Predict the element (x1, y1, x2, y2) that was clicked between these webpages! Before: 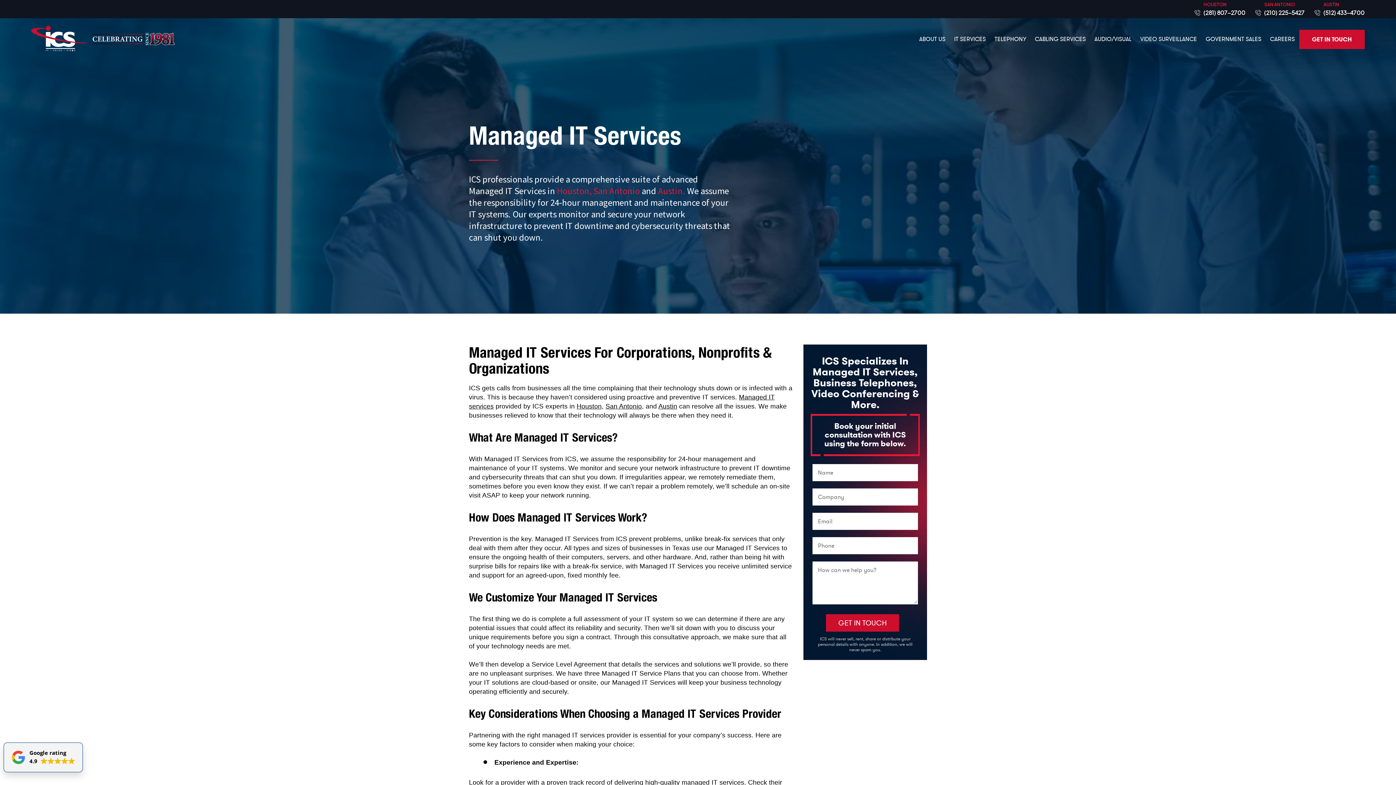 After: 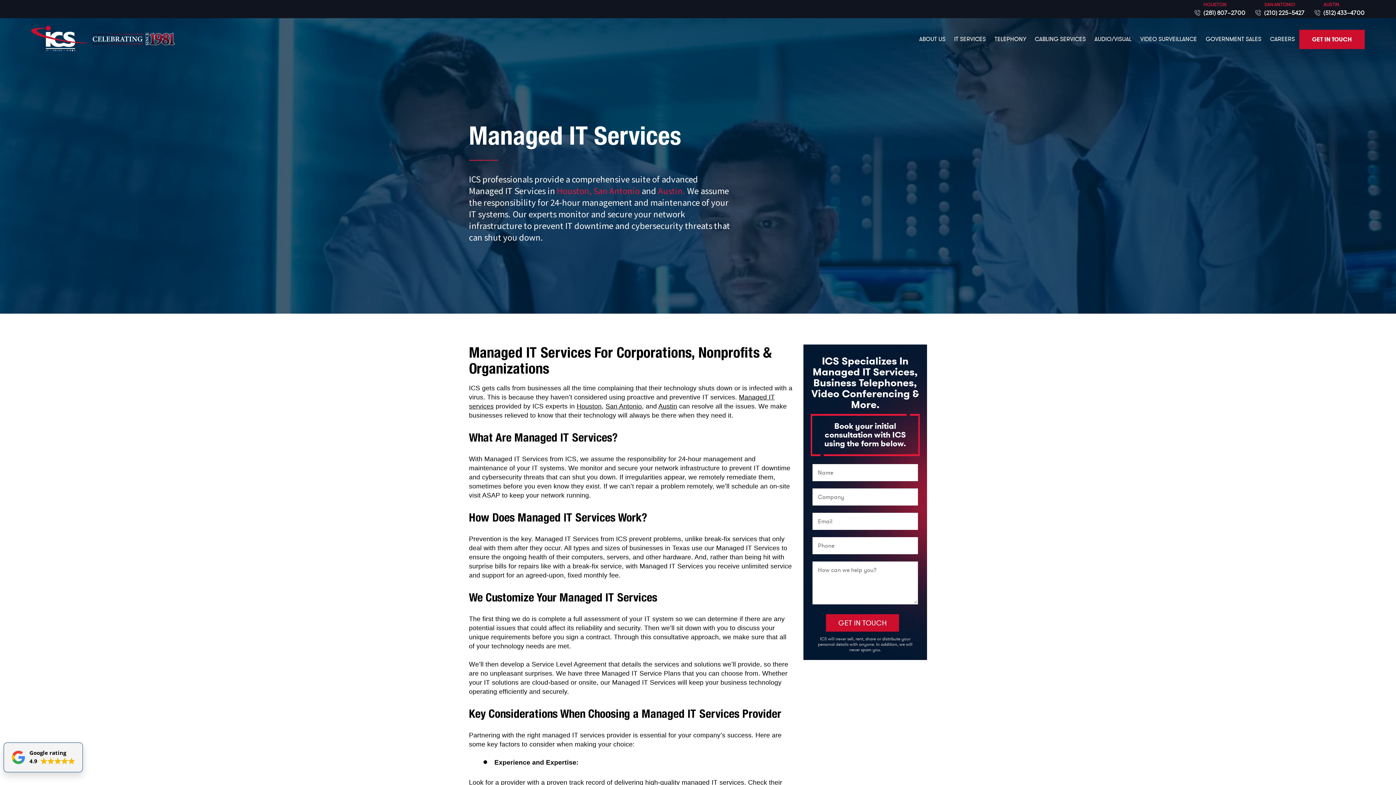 Action: label: IT SERVICES bbox: (950, 18, 990, 60)